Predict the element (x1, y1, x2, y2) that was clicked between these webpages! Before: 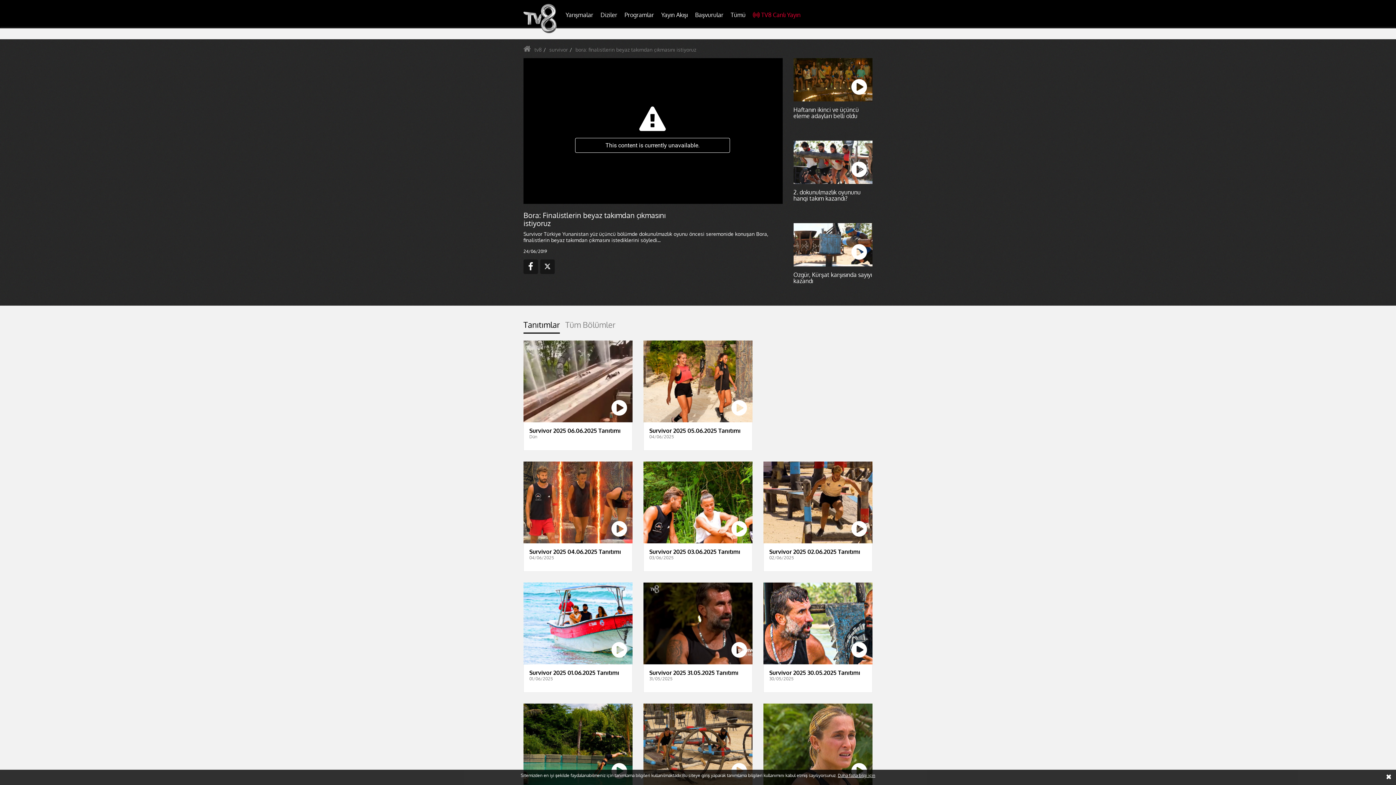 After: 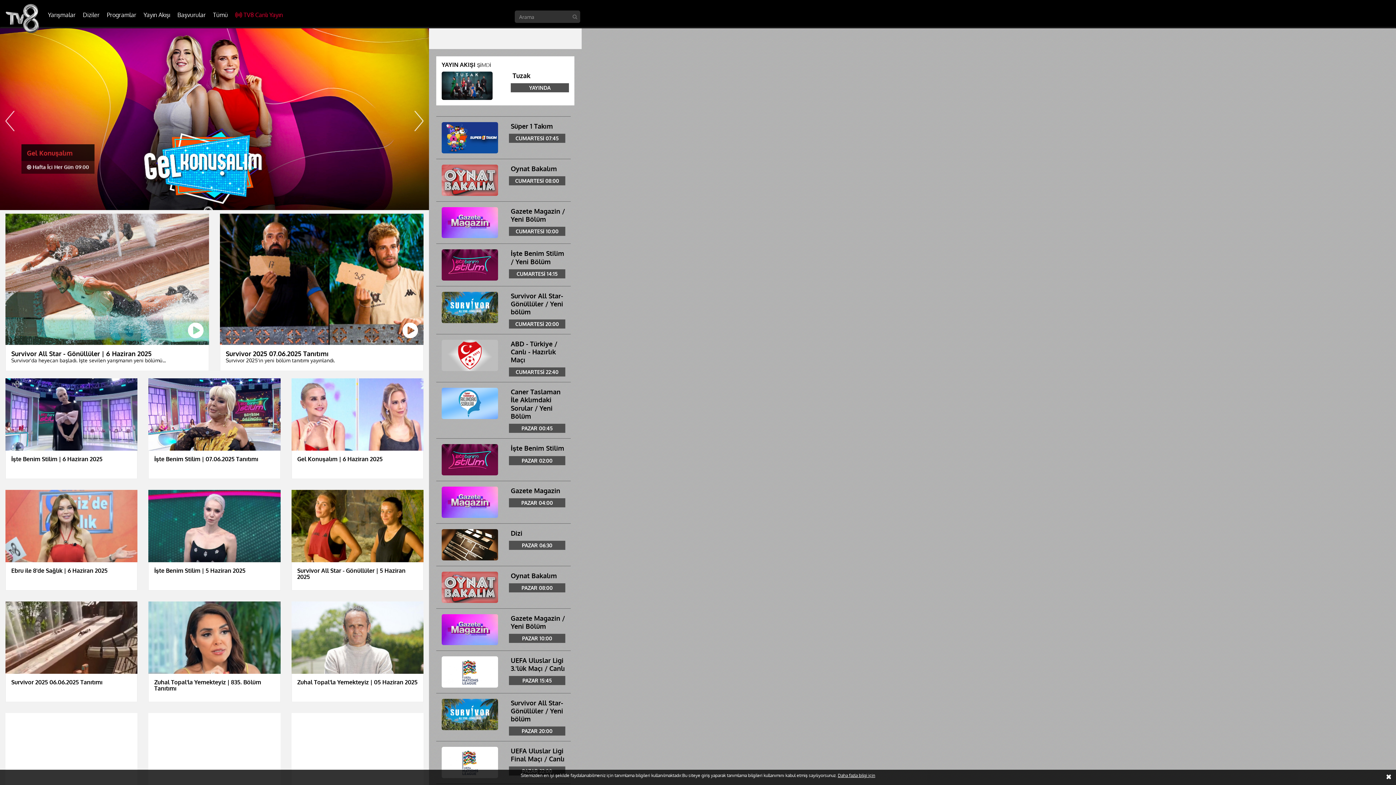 Action: bbox: (518, 4, 562, 23)